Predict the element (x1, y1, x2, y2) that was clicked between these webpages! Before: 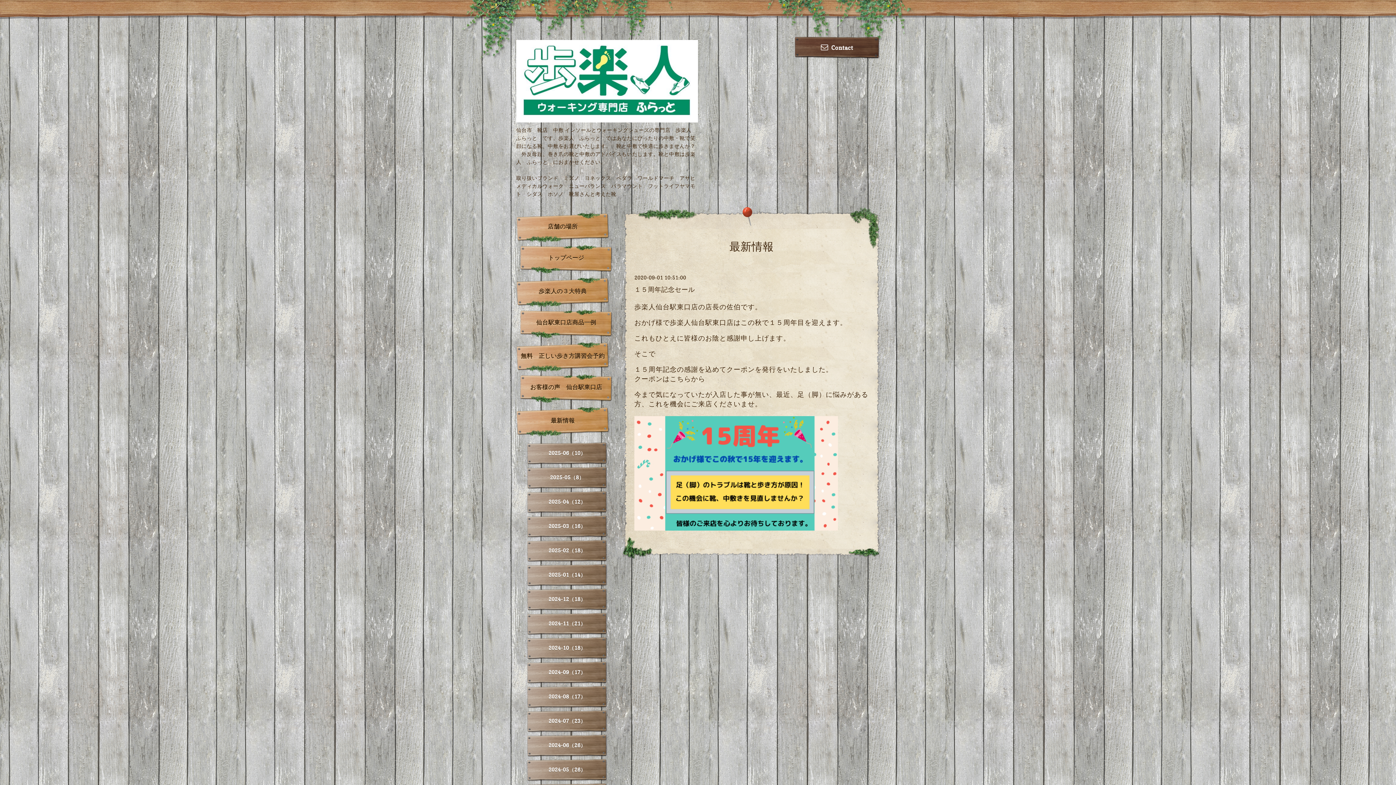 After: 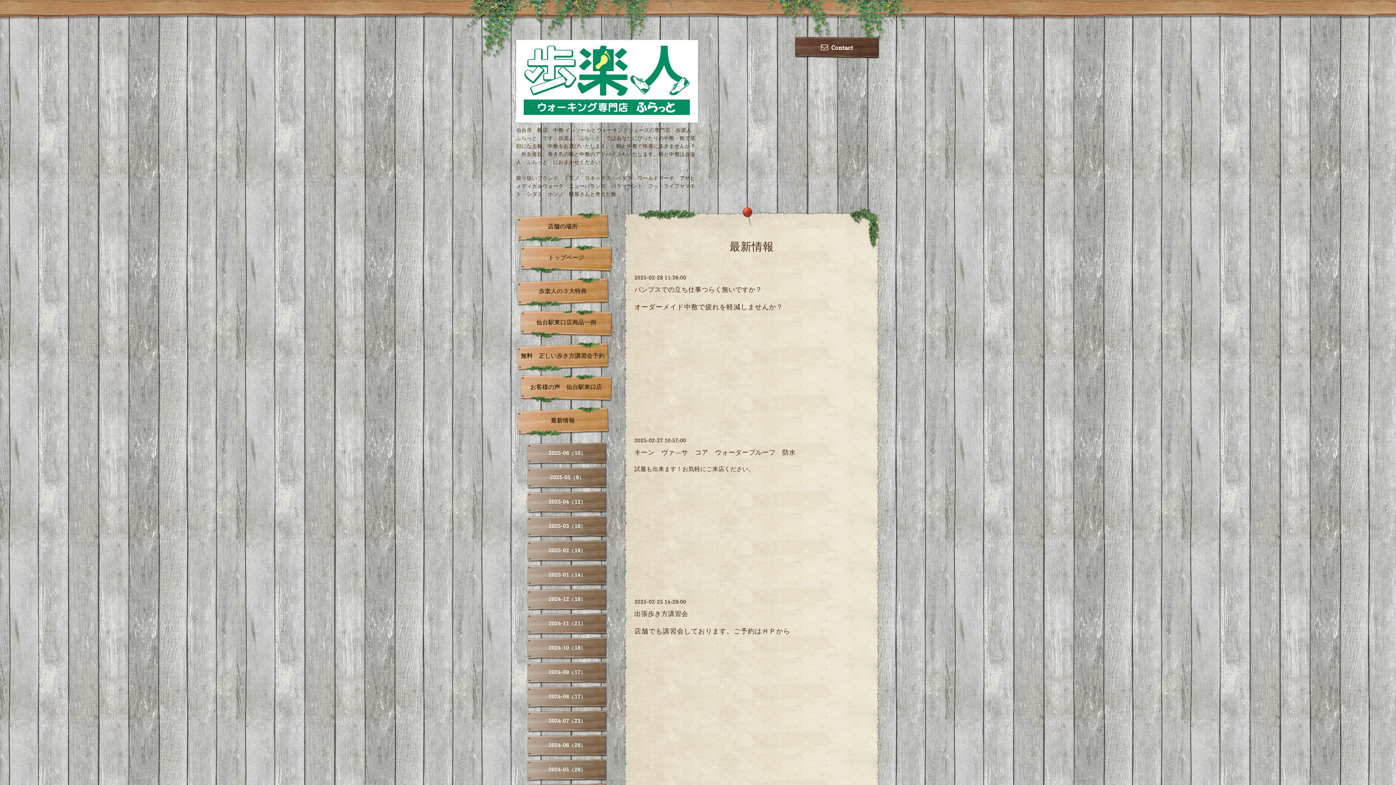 Action: bbox: (527, 539, 607, 562) label: 2025-02（18）